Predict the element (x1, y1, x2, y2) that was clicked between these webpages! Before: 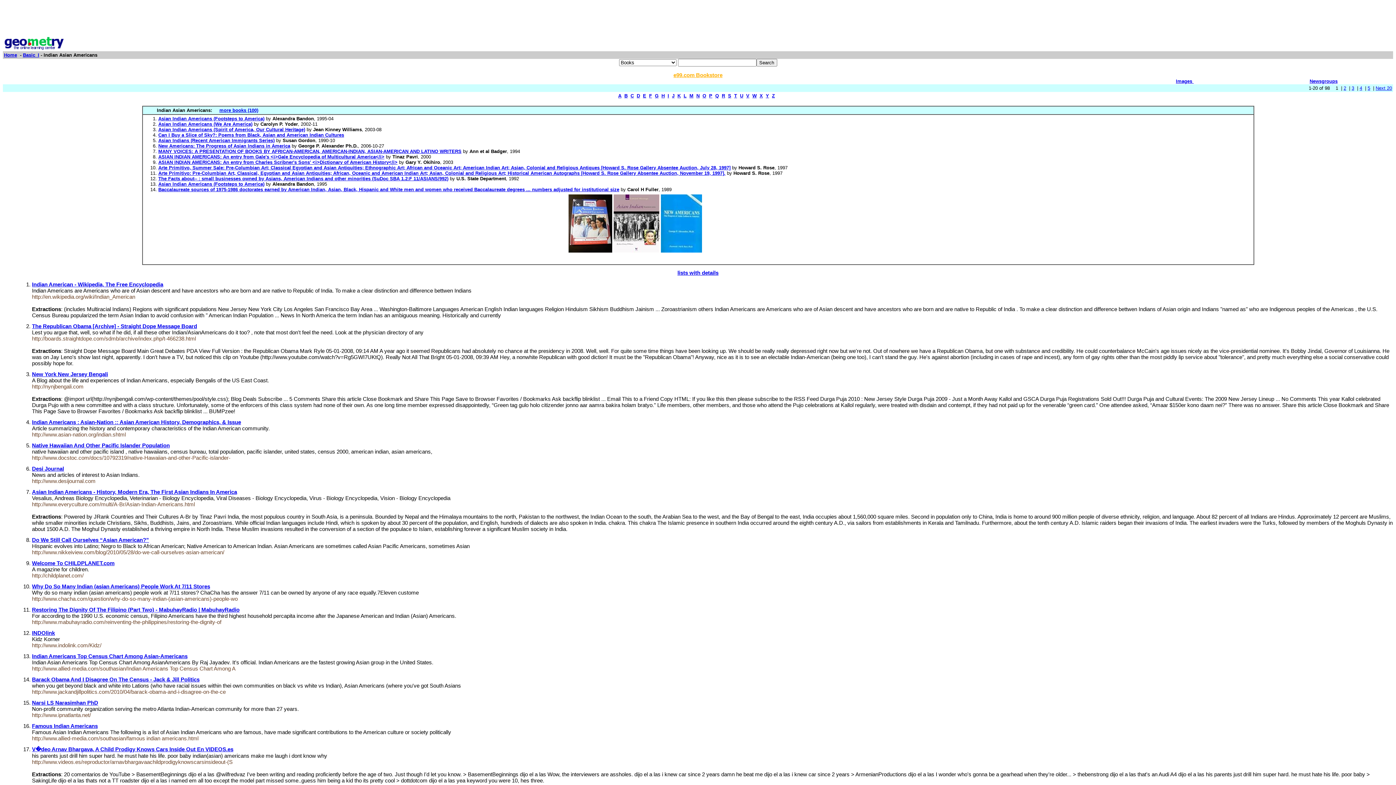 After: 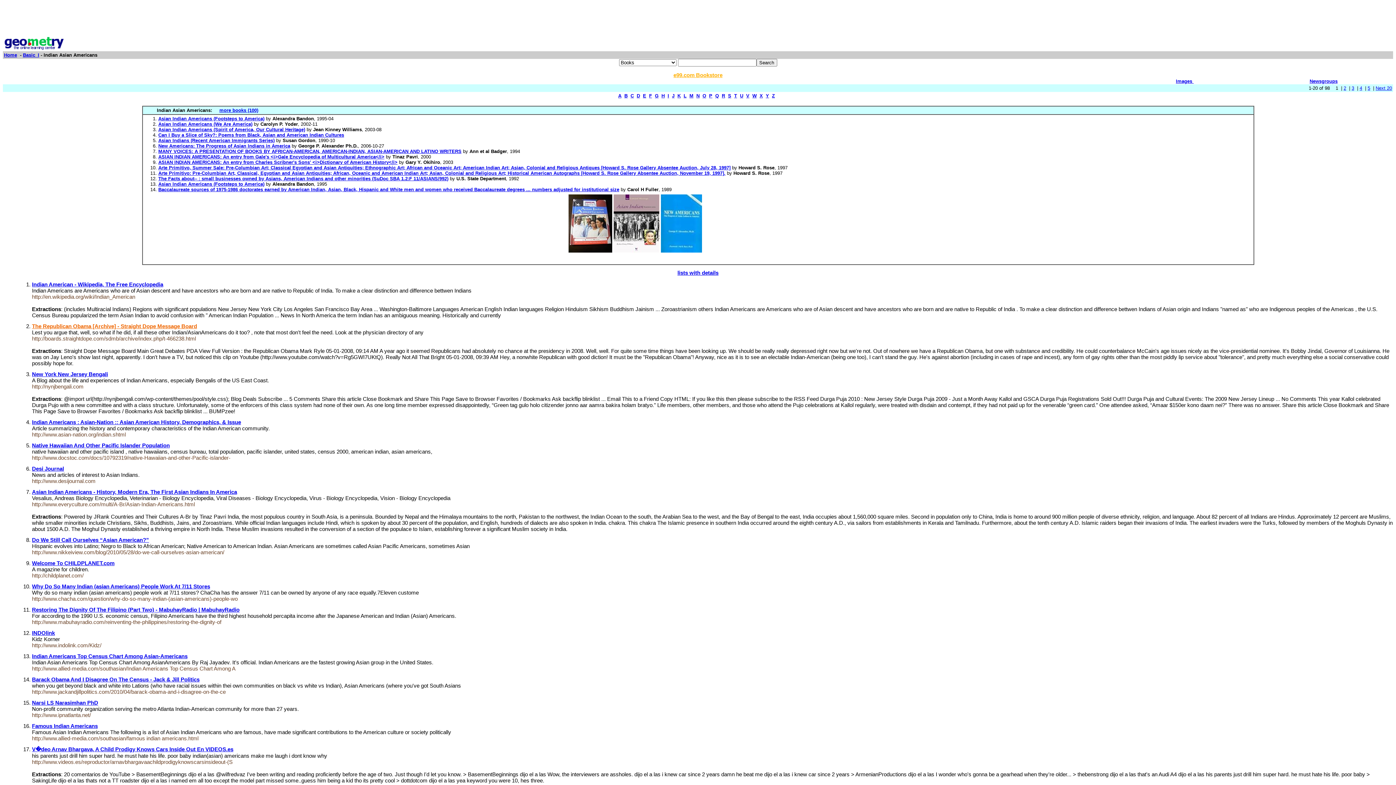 Action: bbox: (32, 323, 197, 329) label: The Republican Obama [Archive] - Straight Dope Message Board